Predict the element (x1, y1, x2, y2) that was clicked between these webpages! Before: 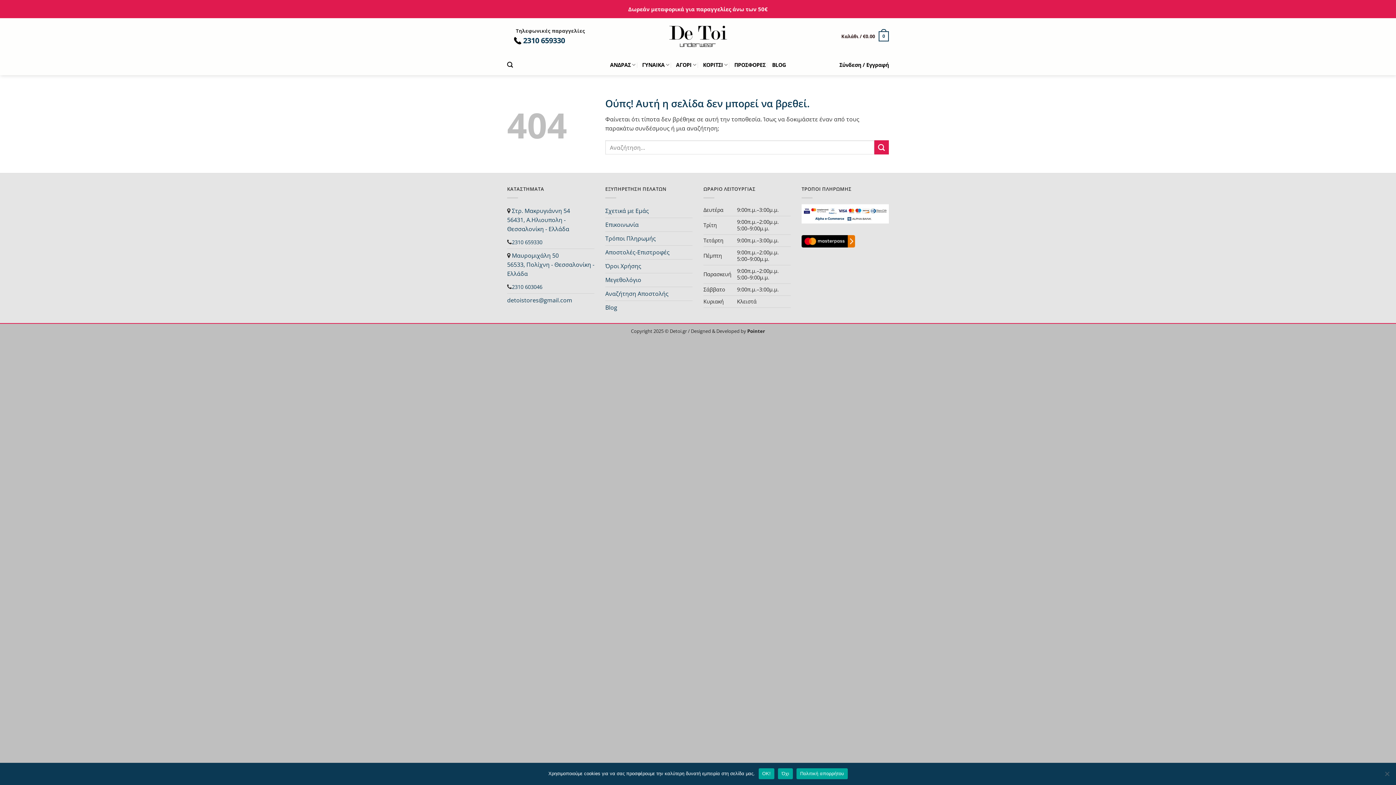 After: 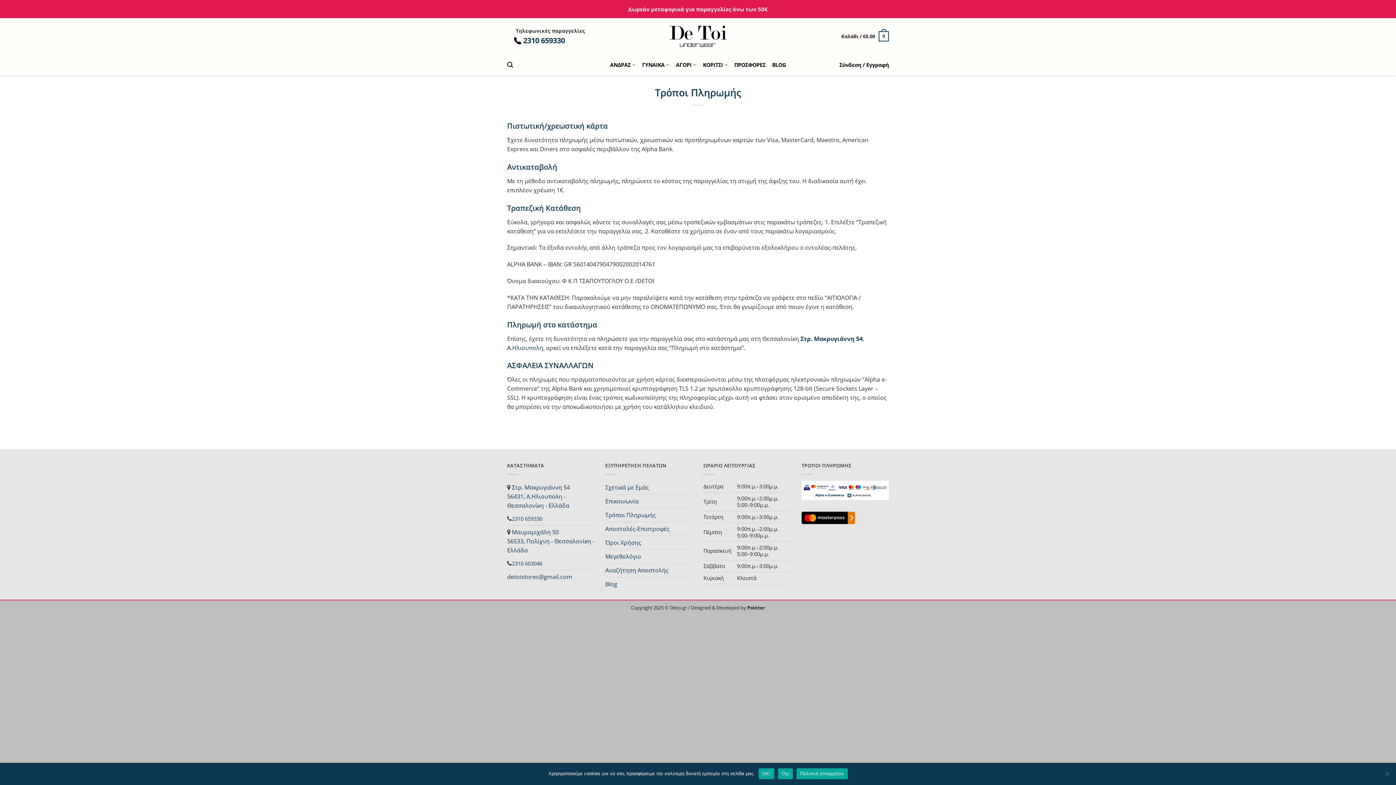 Action: bbox: (605, 231, 656, 245) label: Τρόποι Πληρωμής